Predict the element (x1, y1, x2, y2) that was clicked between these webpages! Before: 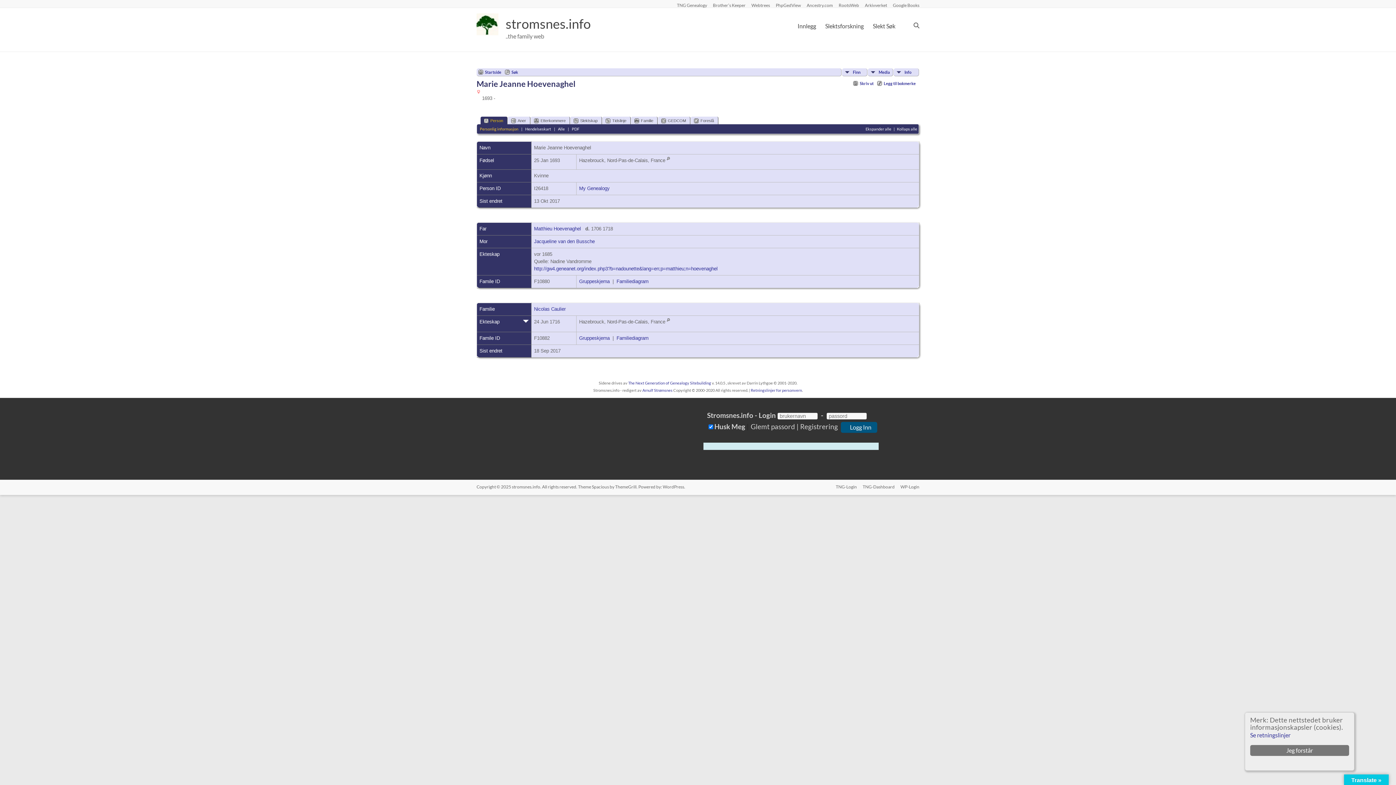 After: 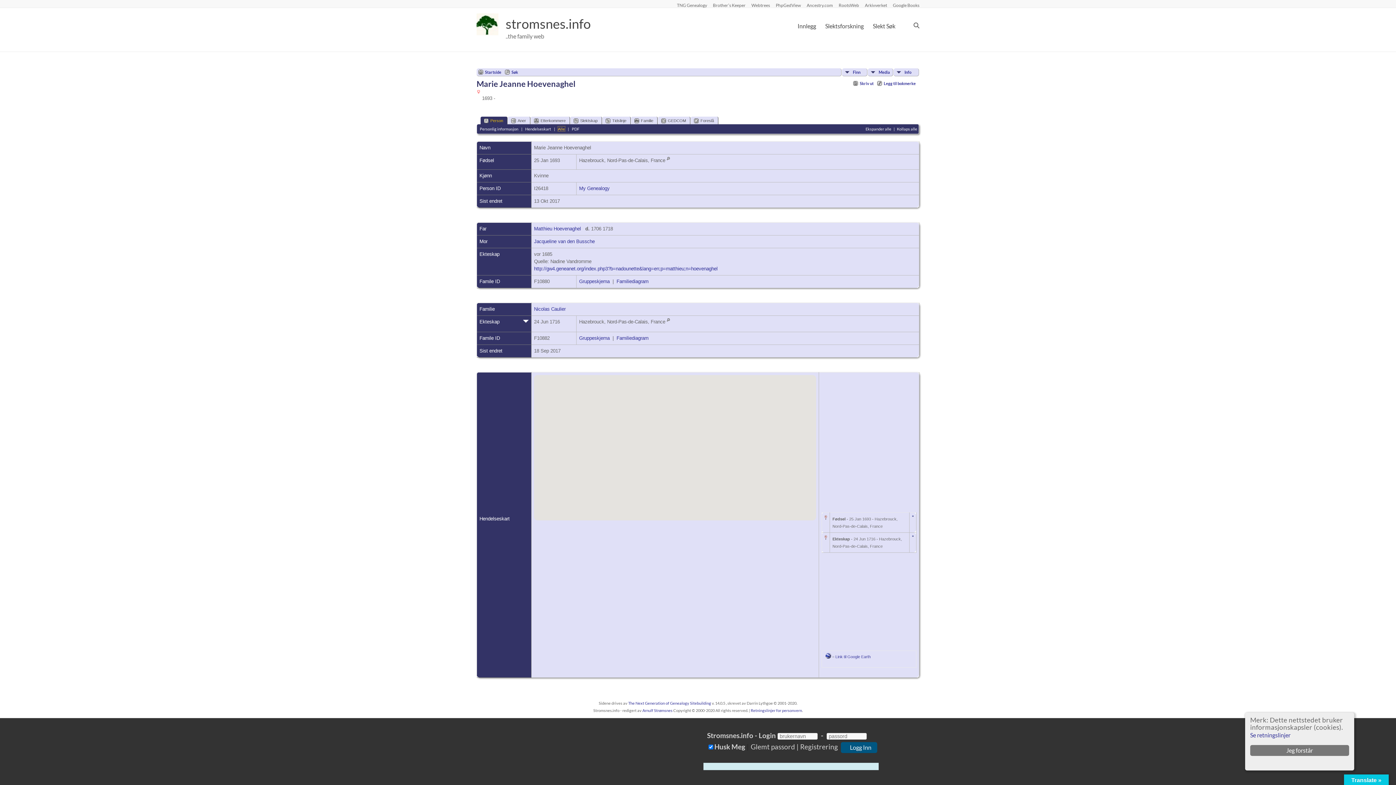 Action: label: Alle bbox: (558, 126, 564, 131)